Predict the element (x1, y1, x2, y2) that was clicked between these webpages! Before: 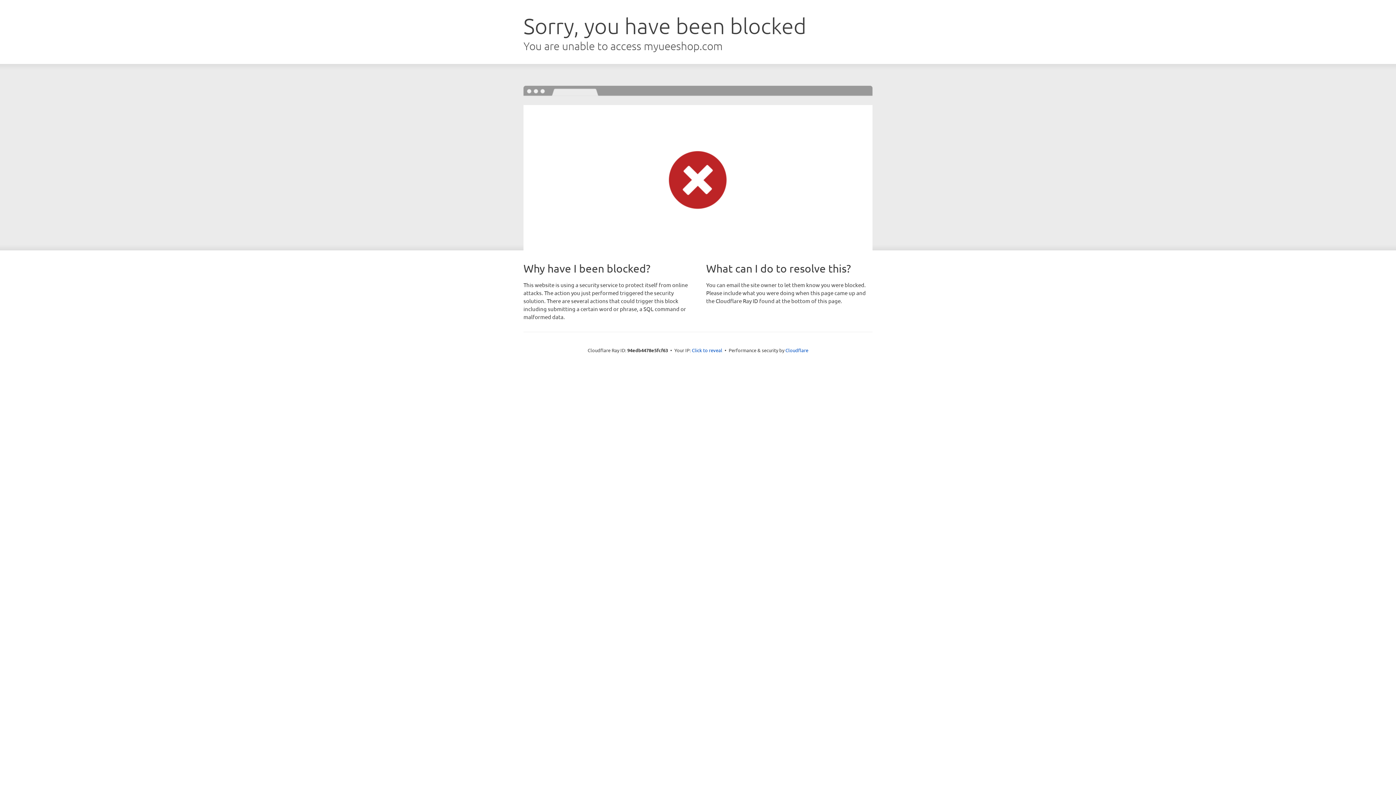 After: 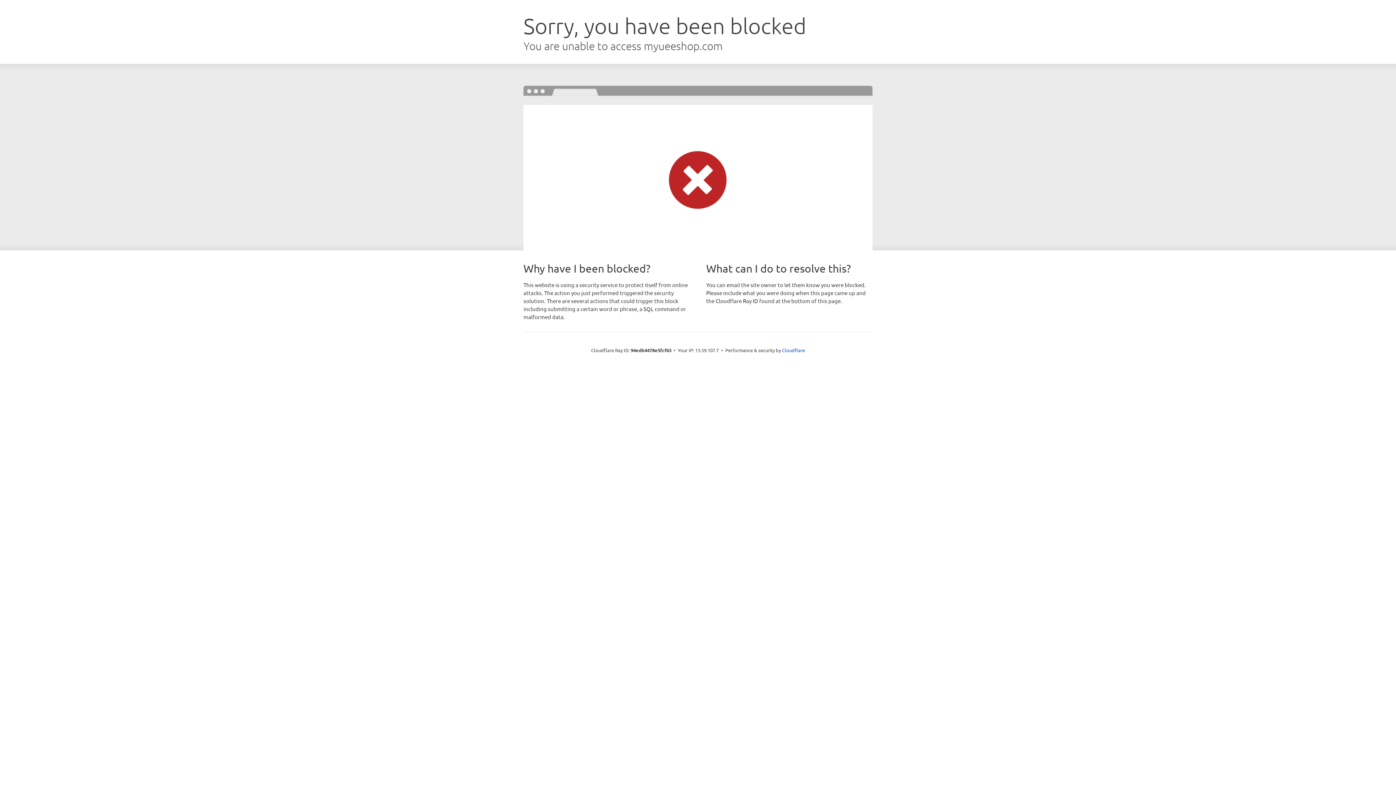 Action: bbox: (692, 346, 722, 353) label: Click to reveal